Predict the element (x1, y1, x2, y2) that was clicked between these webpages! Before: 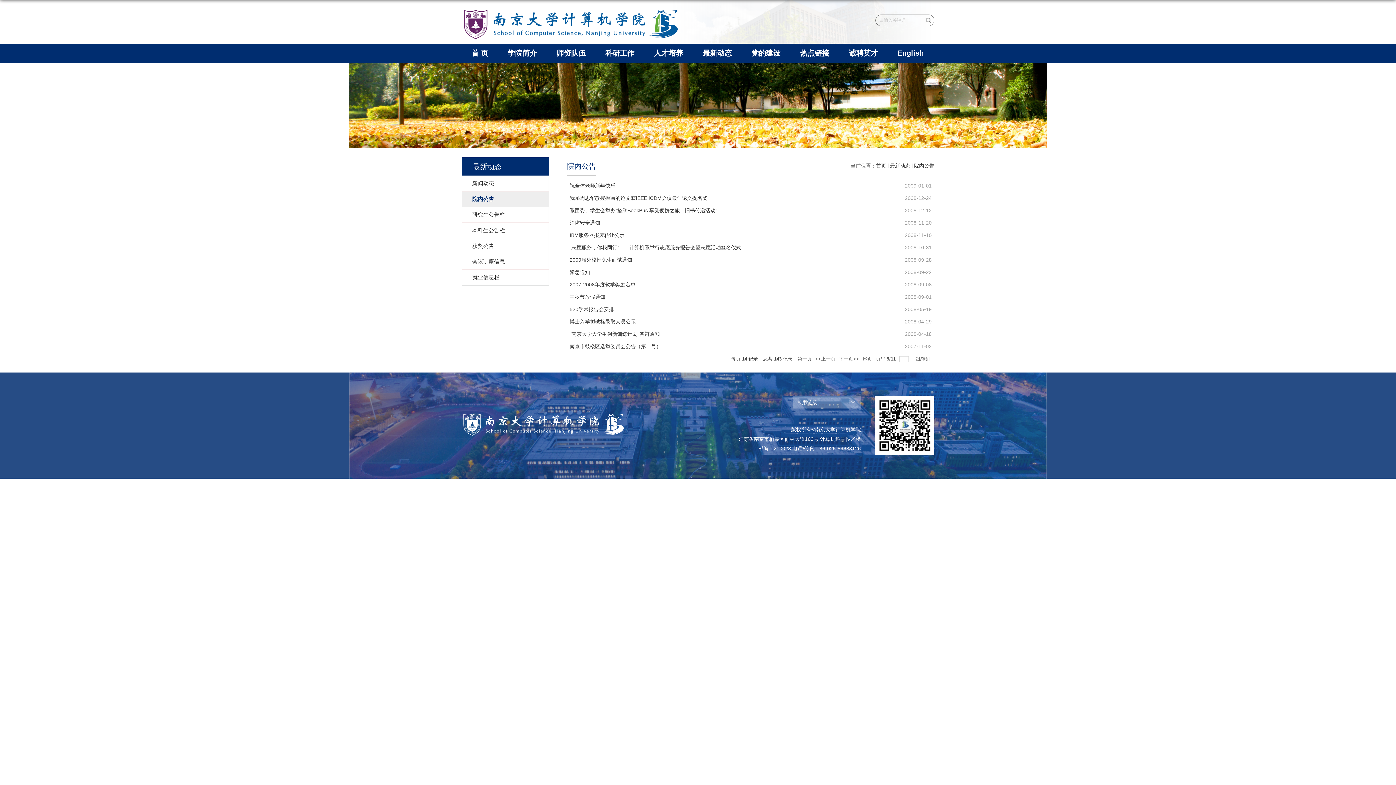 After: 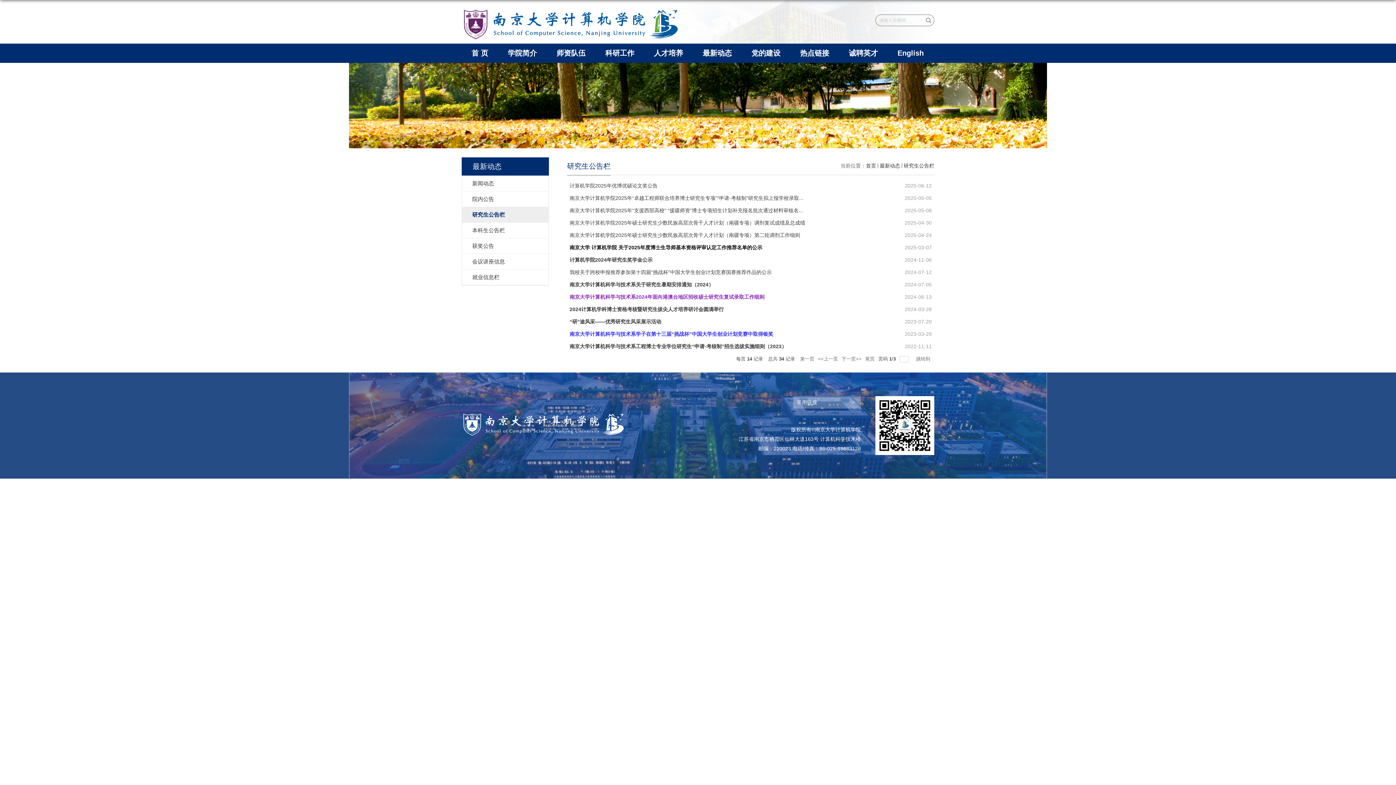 Action: bbox: (462, 207, 548, 222) label: 研究生公告栏